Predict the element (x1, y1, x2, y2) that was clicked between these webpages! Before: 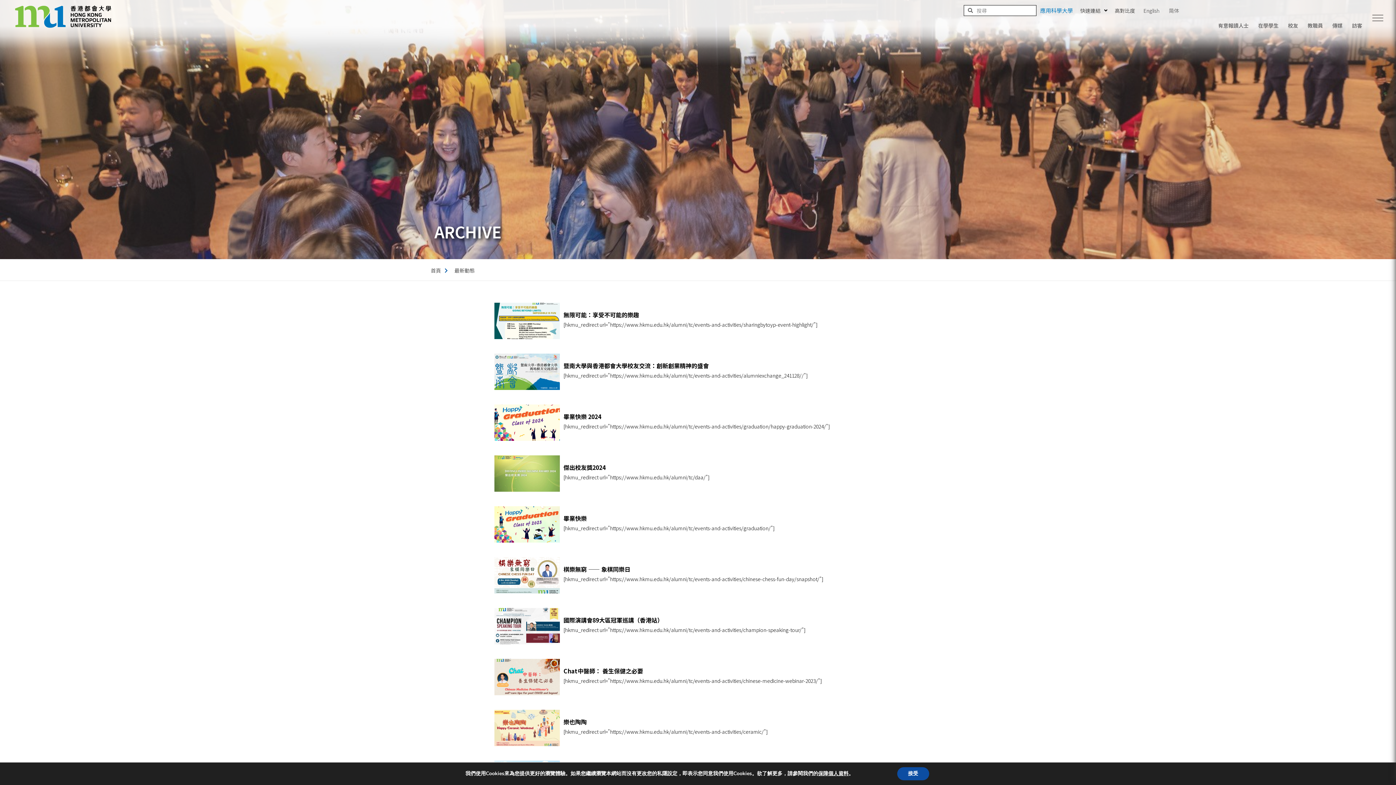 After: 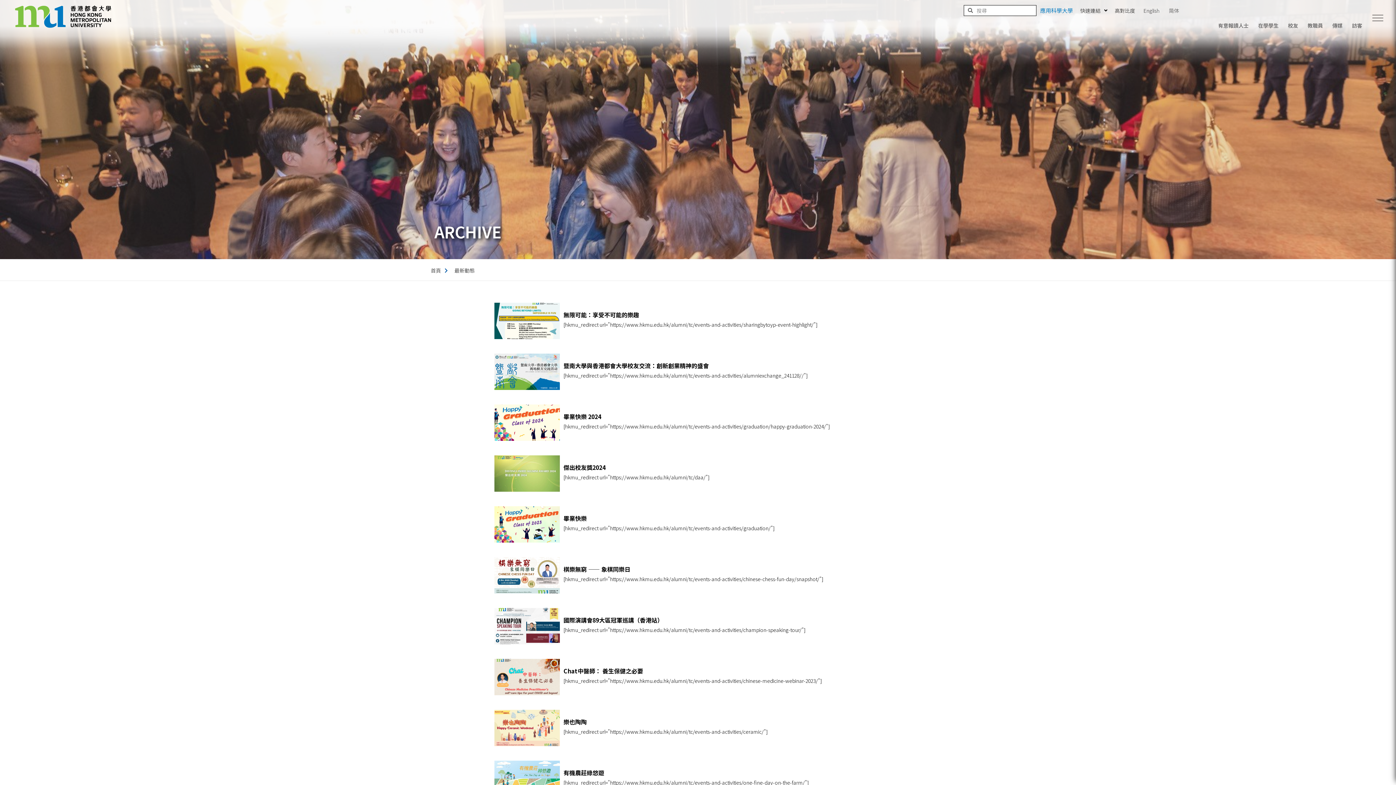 Action: label: 接受 bbox: (899, 767, 931, 780)